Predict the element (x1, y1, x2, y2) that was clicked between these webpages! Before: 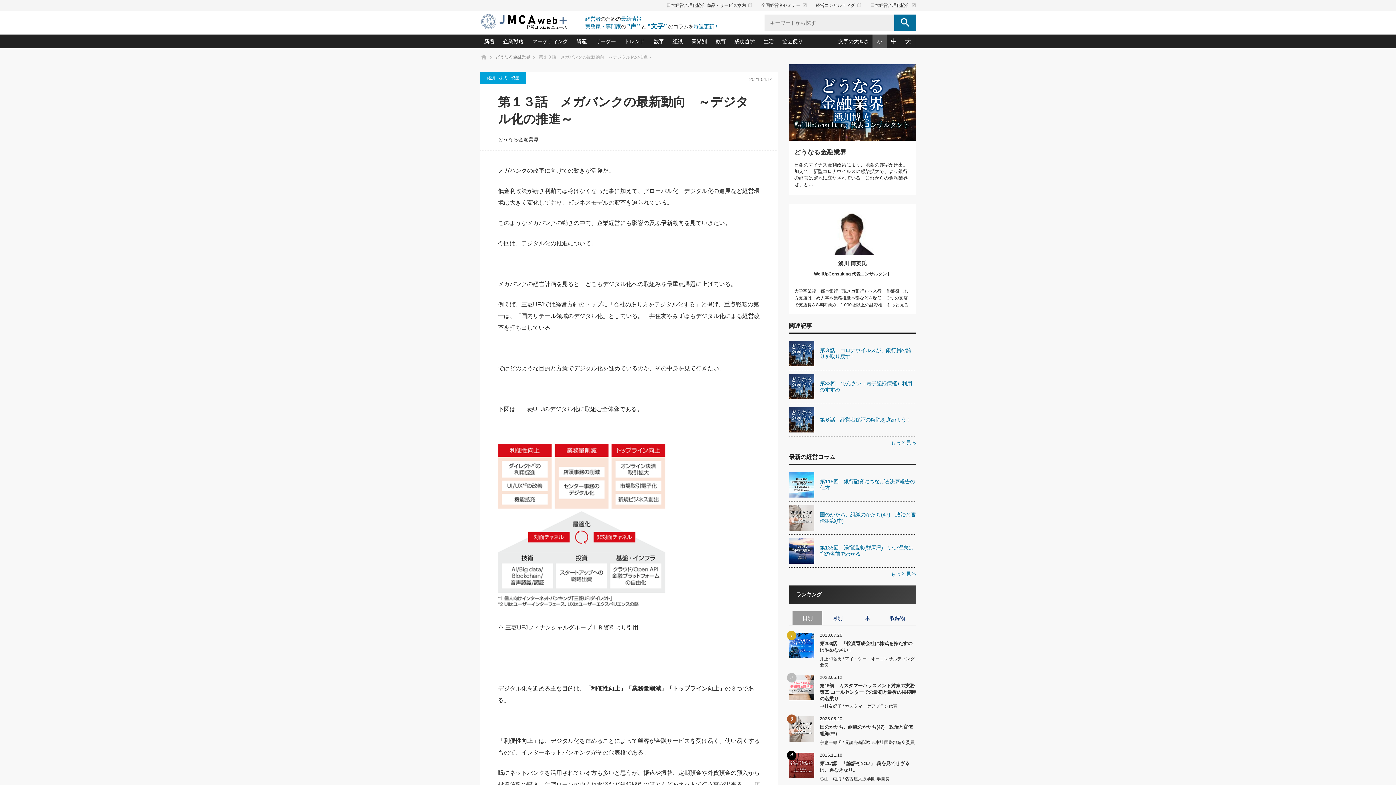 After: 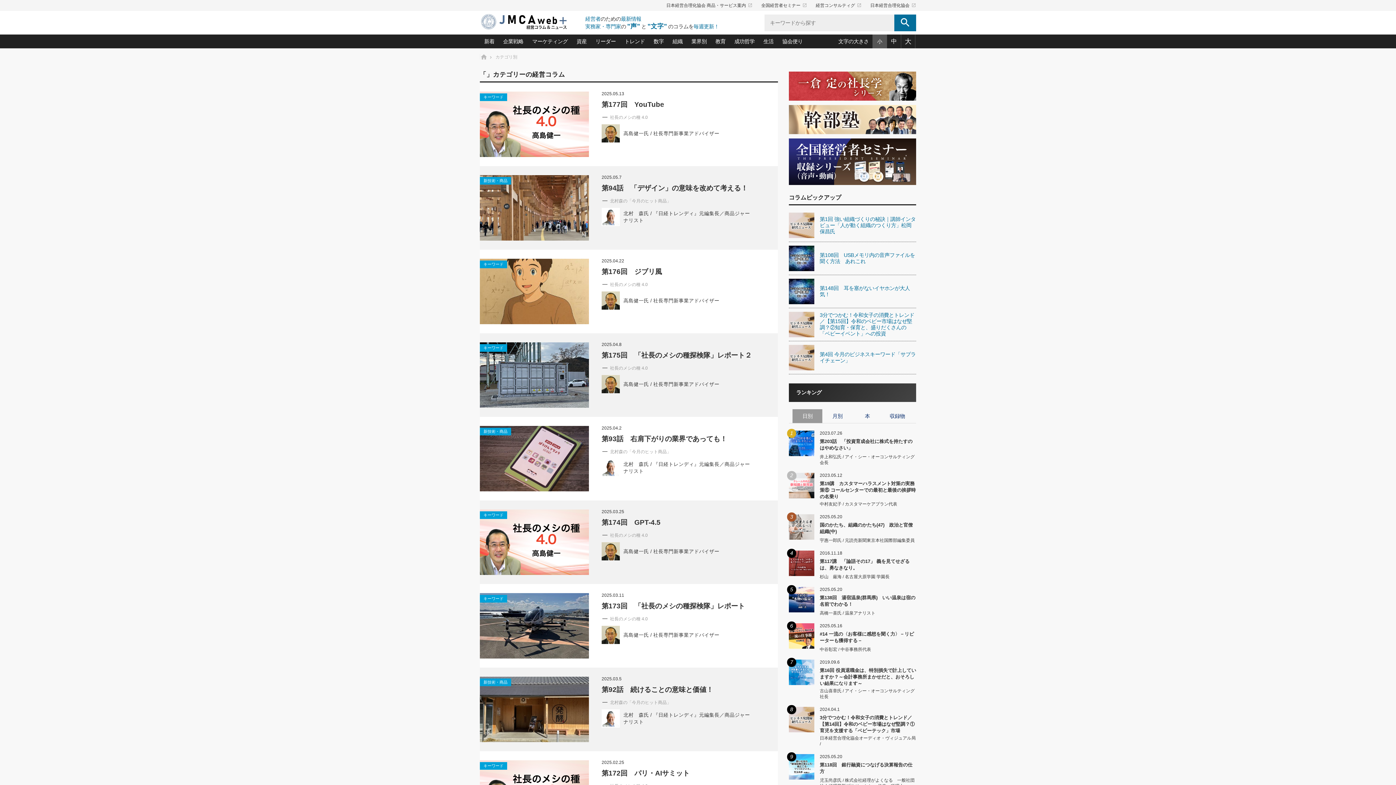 Action: bbox: (620, 34, 649, 48) label: トレンド